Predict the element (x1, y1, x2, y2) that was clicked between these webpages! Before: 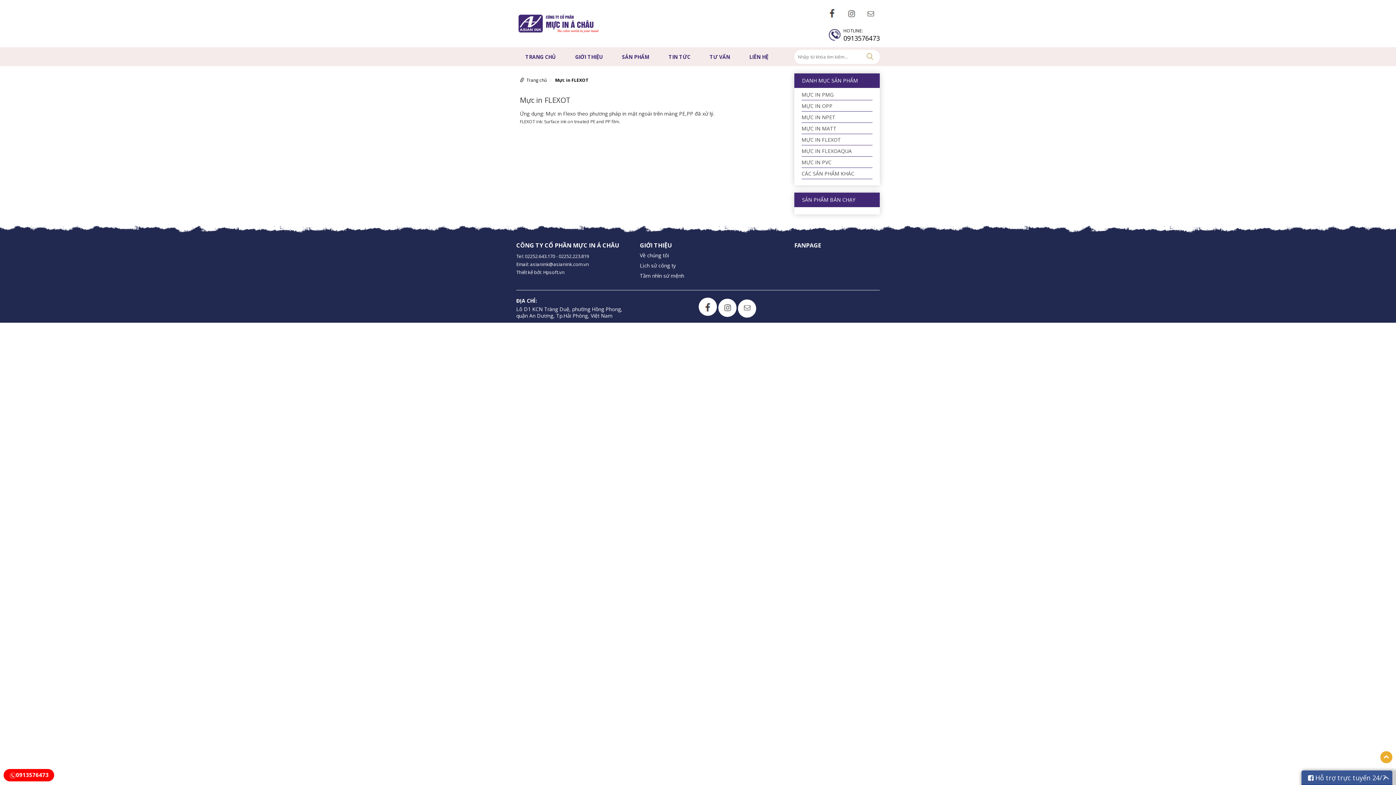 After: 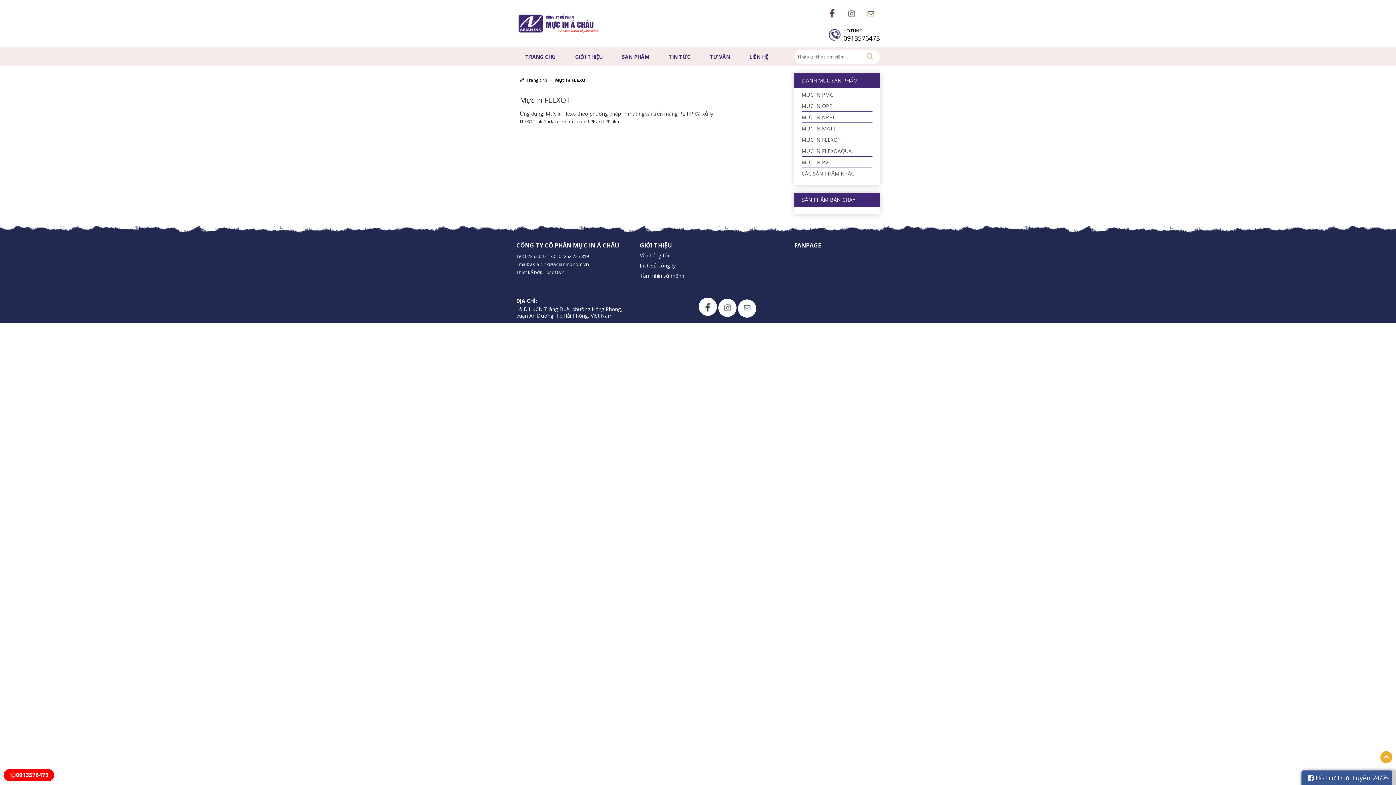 Action: bbox: (823, 3, 841, 21)